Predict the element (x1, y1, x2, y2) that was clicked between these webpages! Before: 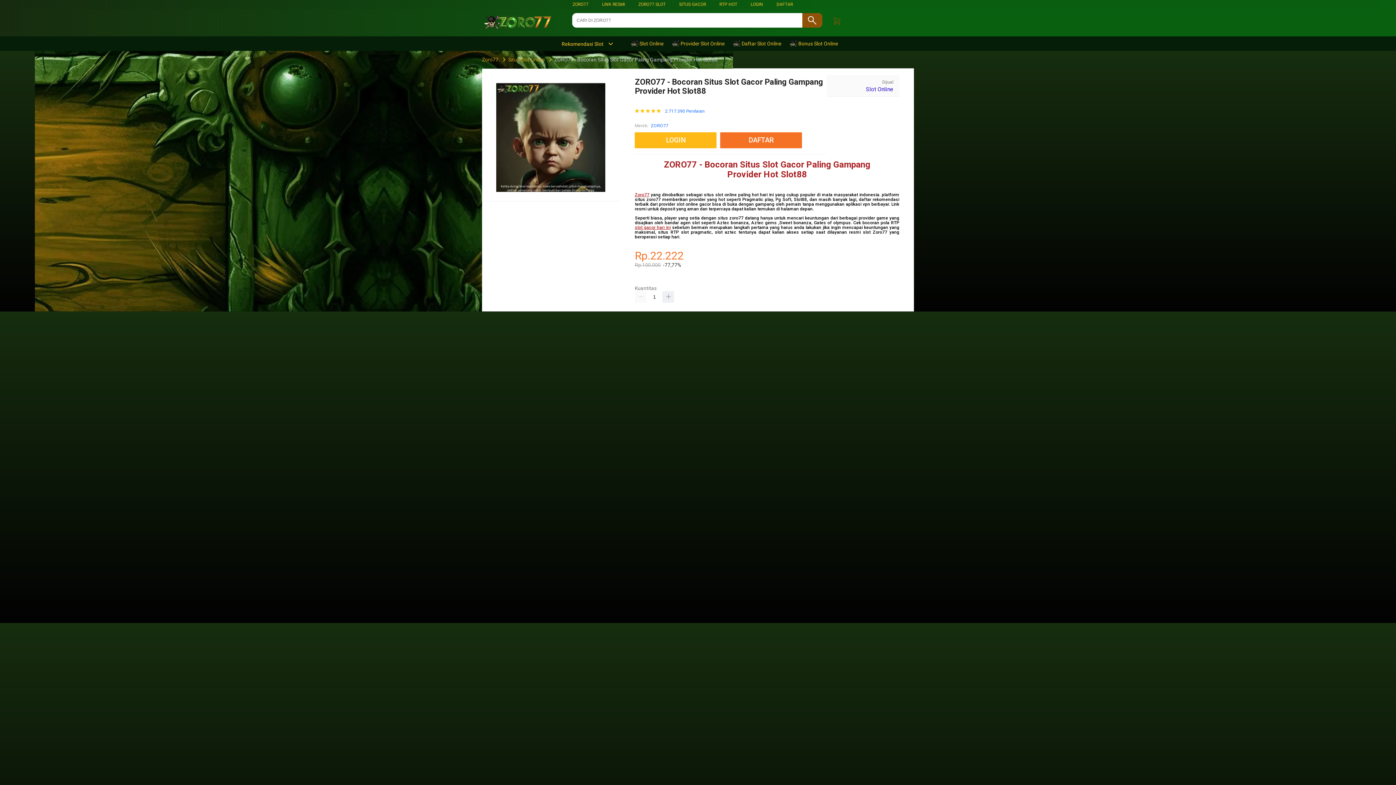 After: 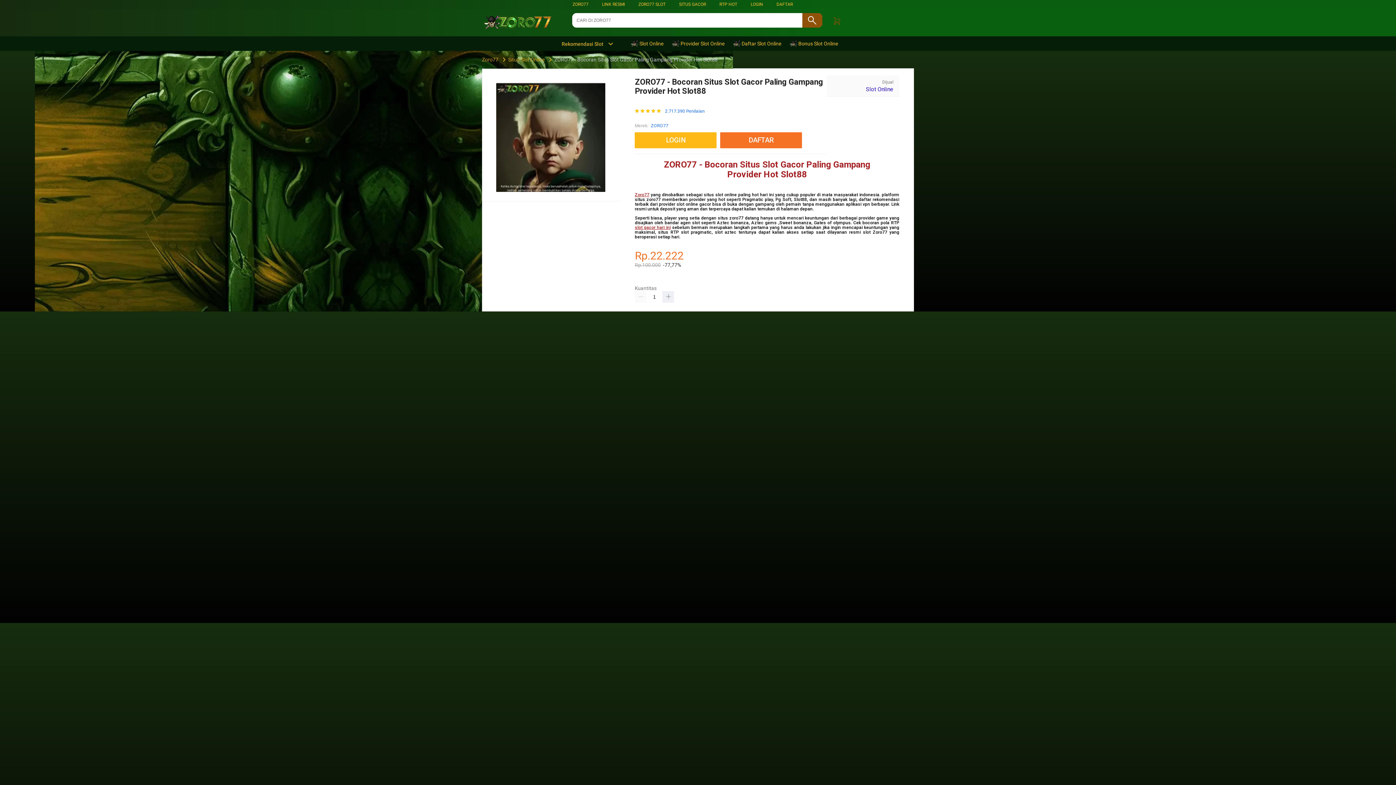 Action: bbox: (602, 1, 625, 6) label: LINK RESMI